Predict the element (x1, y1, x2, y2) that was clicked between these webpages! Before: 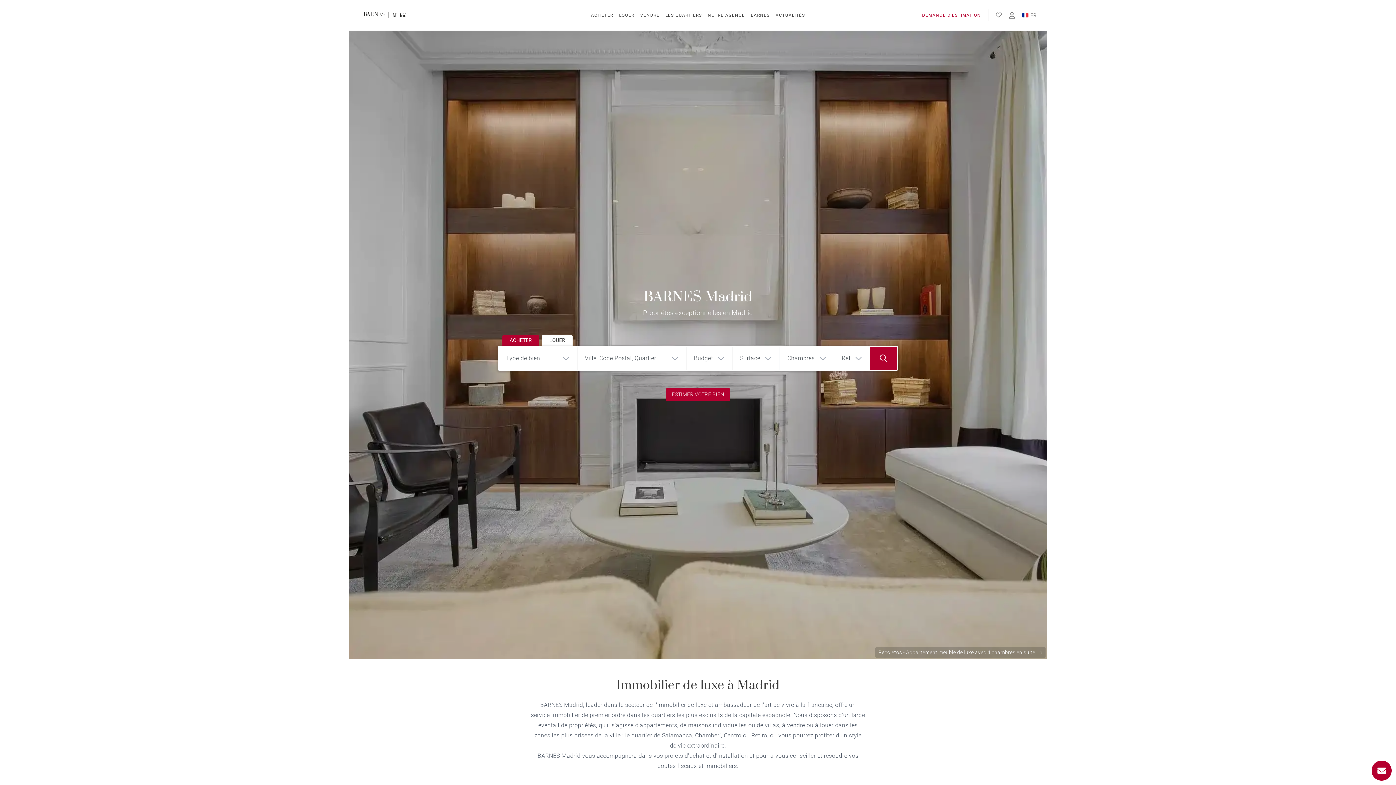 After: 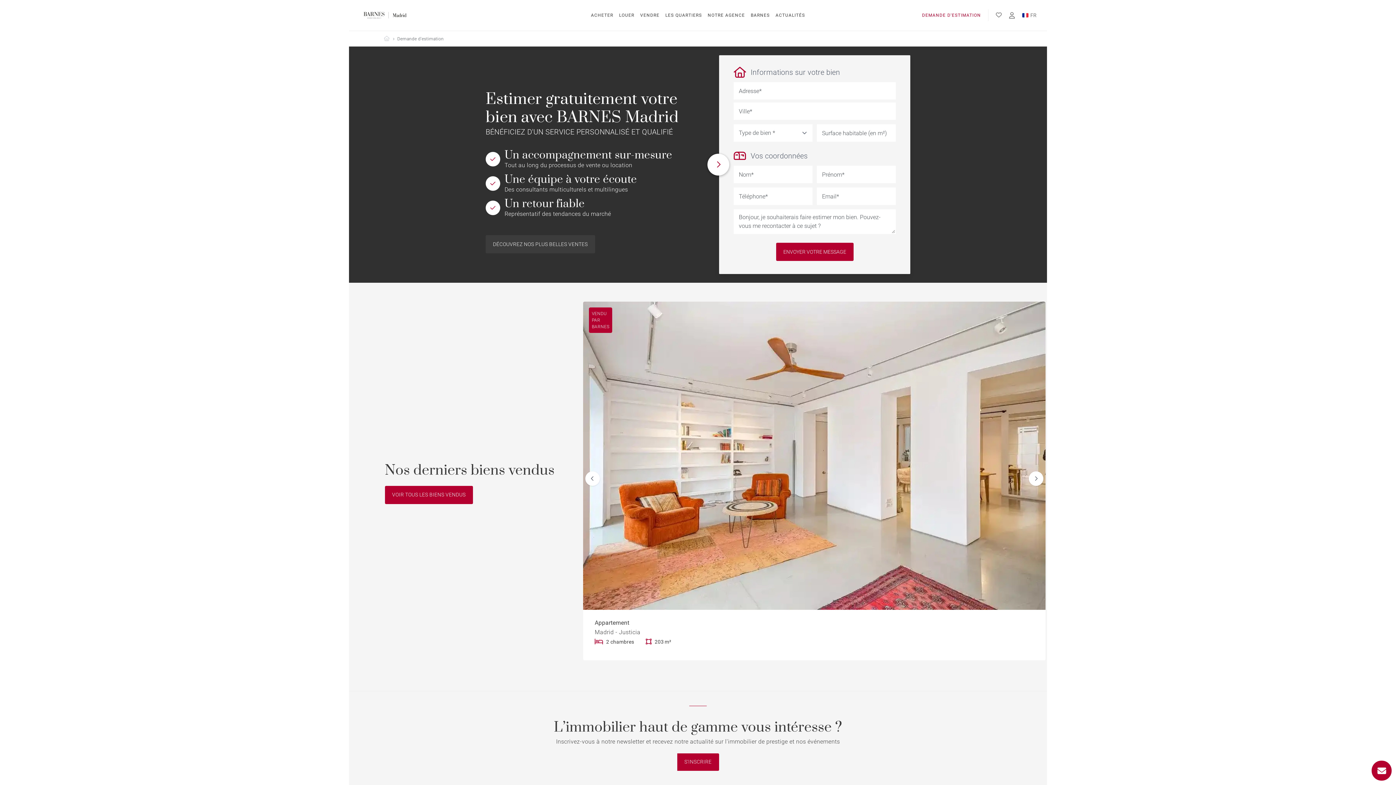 Action: label: DEMANDE D'ESTIMATION bbox: (922, 12, 981, 18)